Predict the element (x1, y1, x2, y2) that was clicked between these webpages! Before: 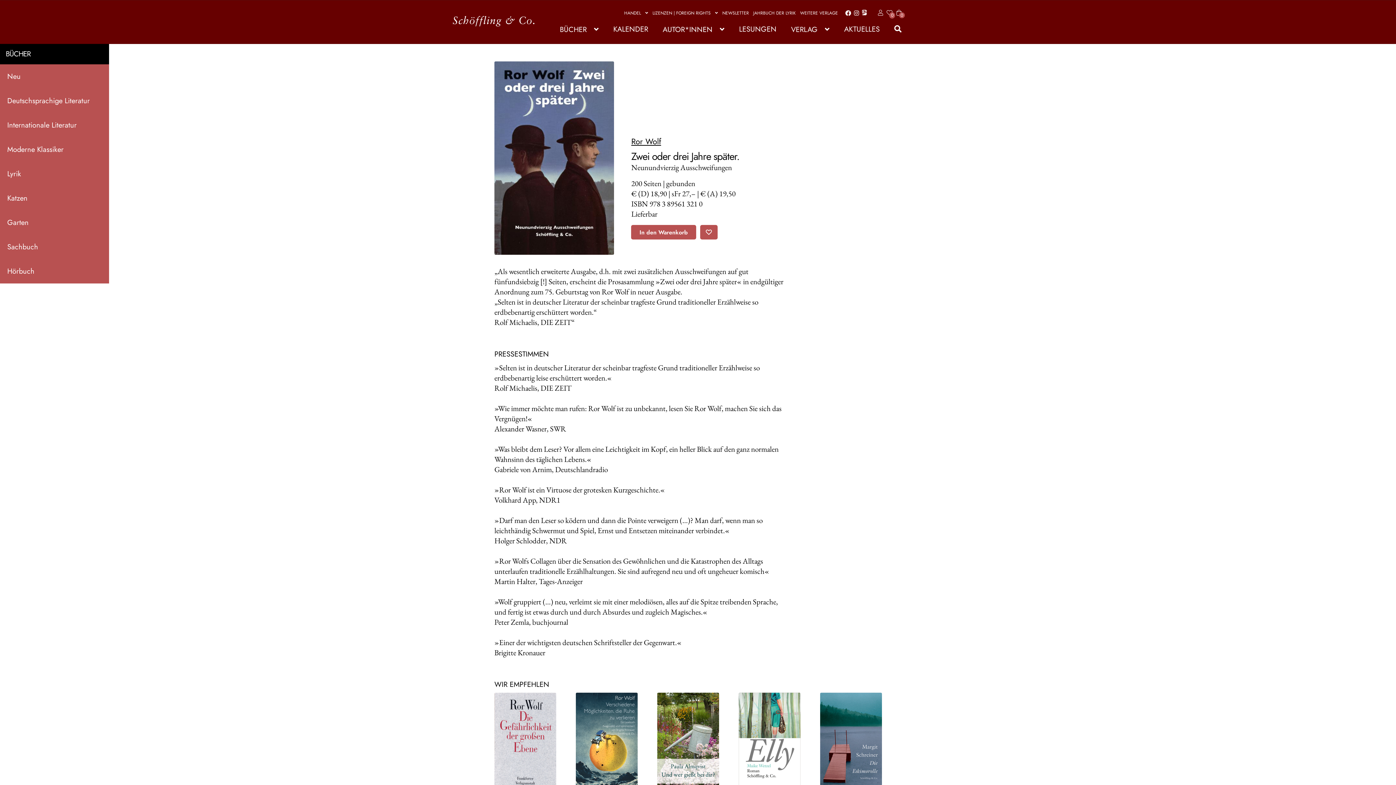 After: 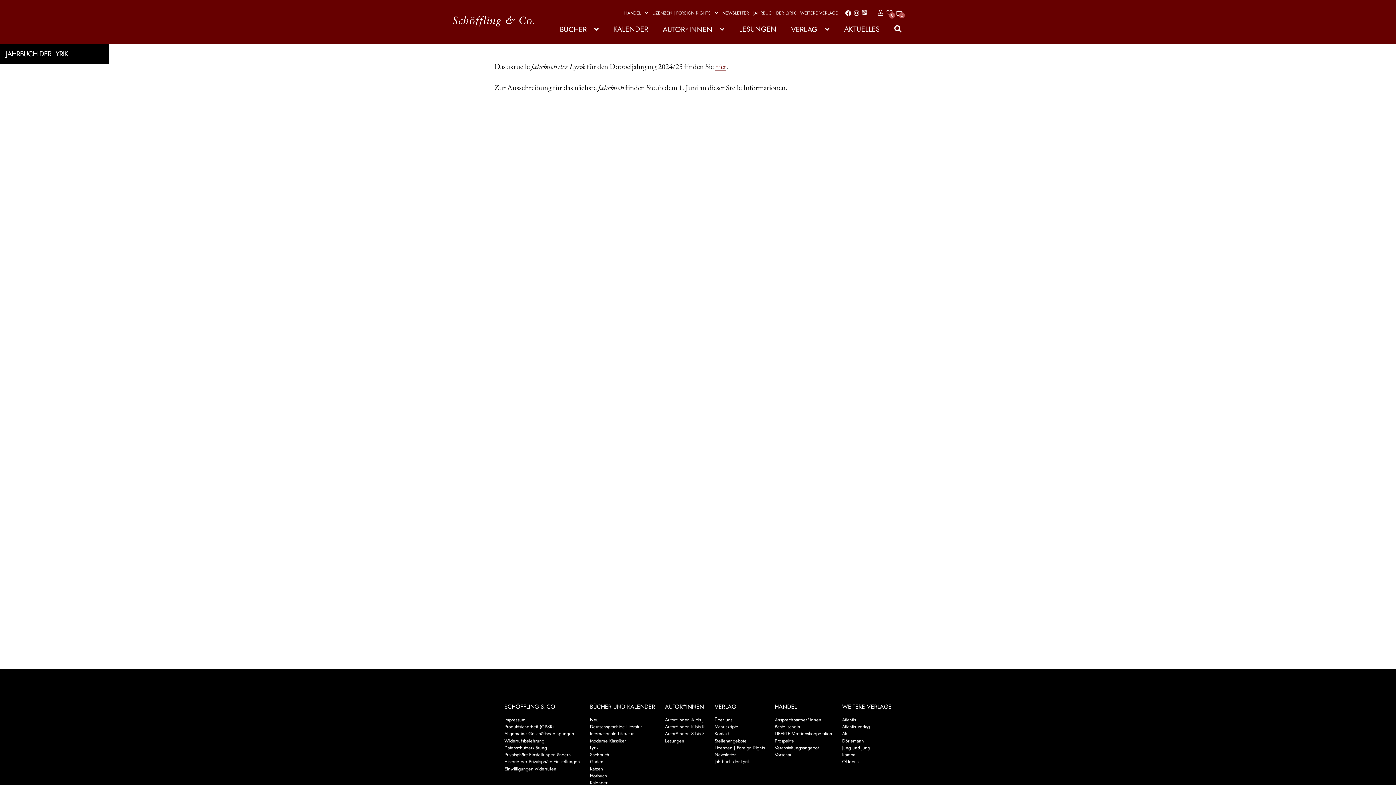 Action: bbox: (753, 9, 796, 16) label: JAHRBUCH DER LYRIK